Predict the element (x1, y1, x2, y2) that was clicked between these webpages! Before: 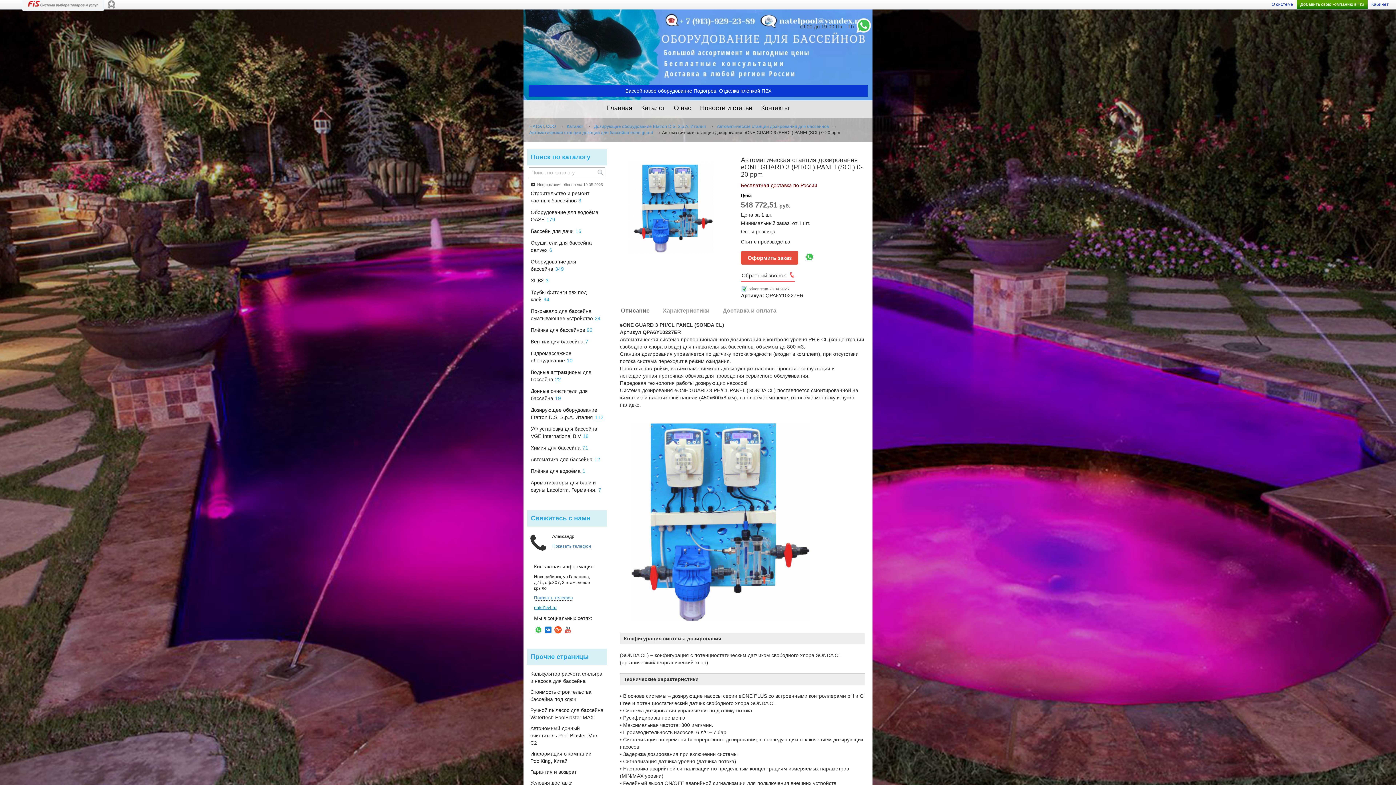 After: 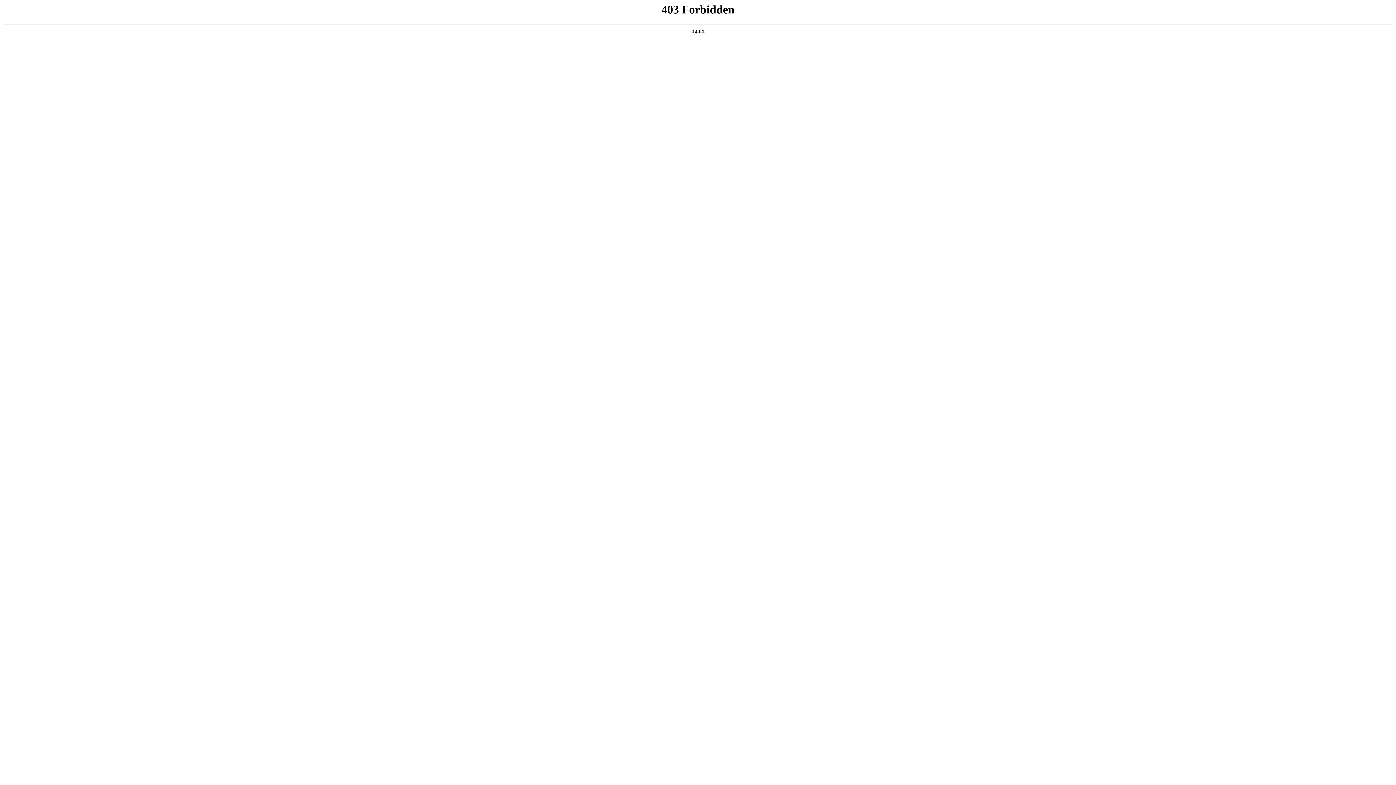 Action: bbox: (1300, 1, 1364, 6) label: Добавить свою компанию в FIS